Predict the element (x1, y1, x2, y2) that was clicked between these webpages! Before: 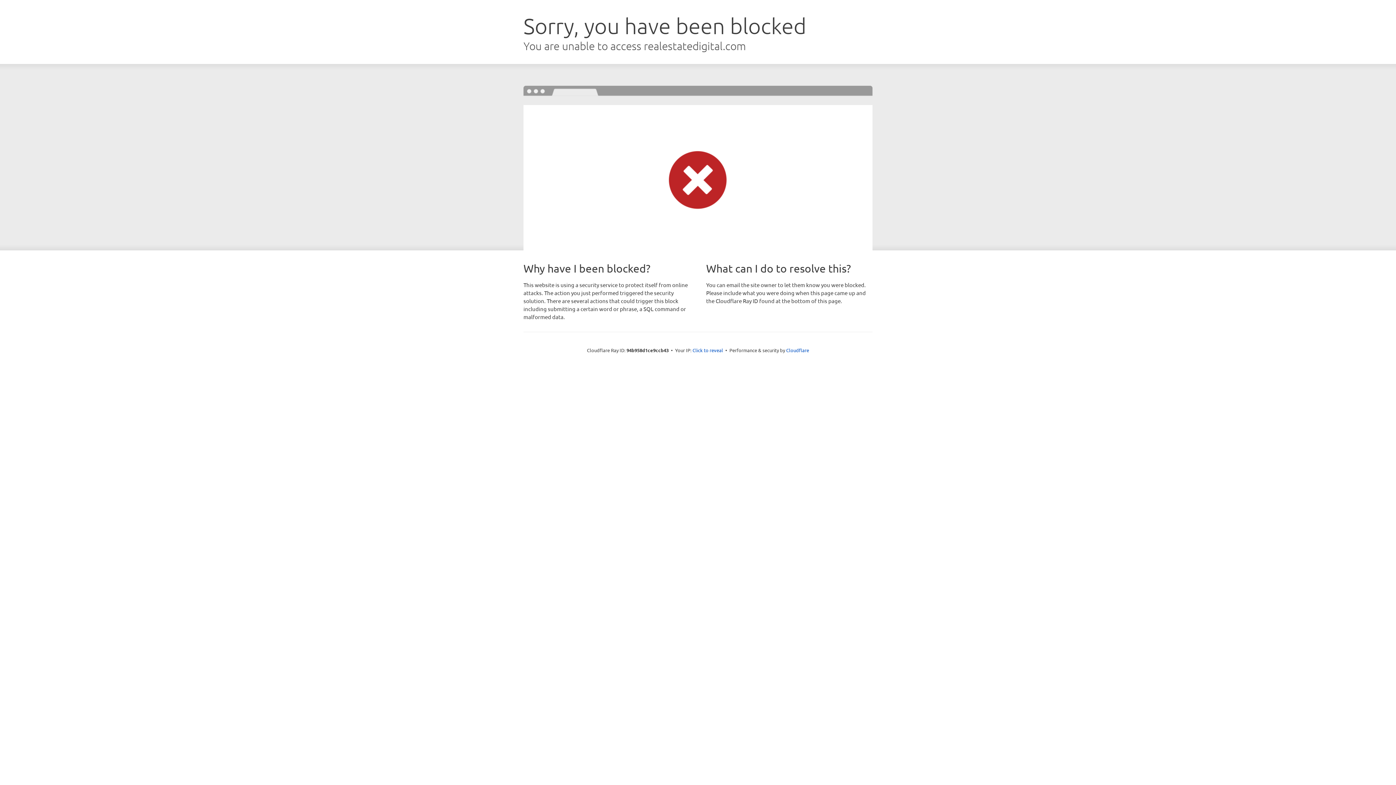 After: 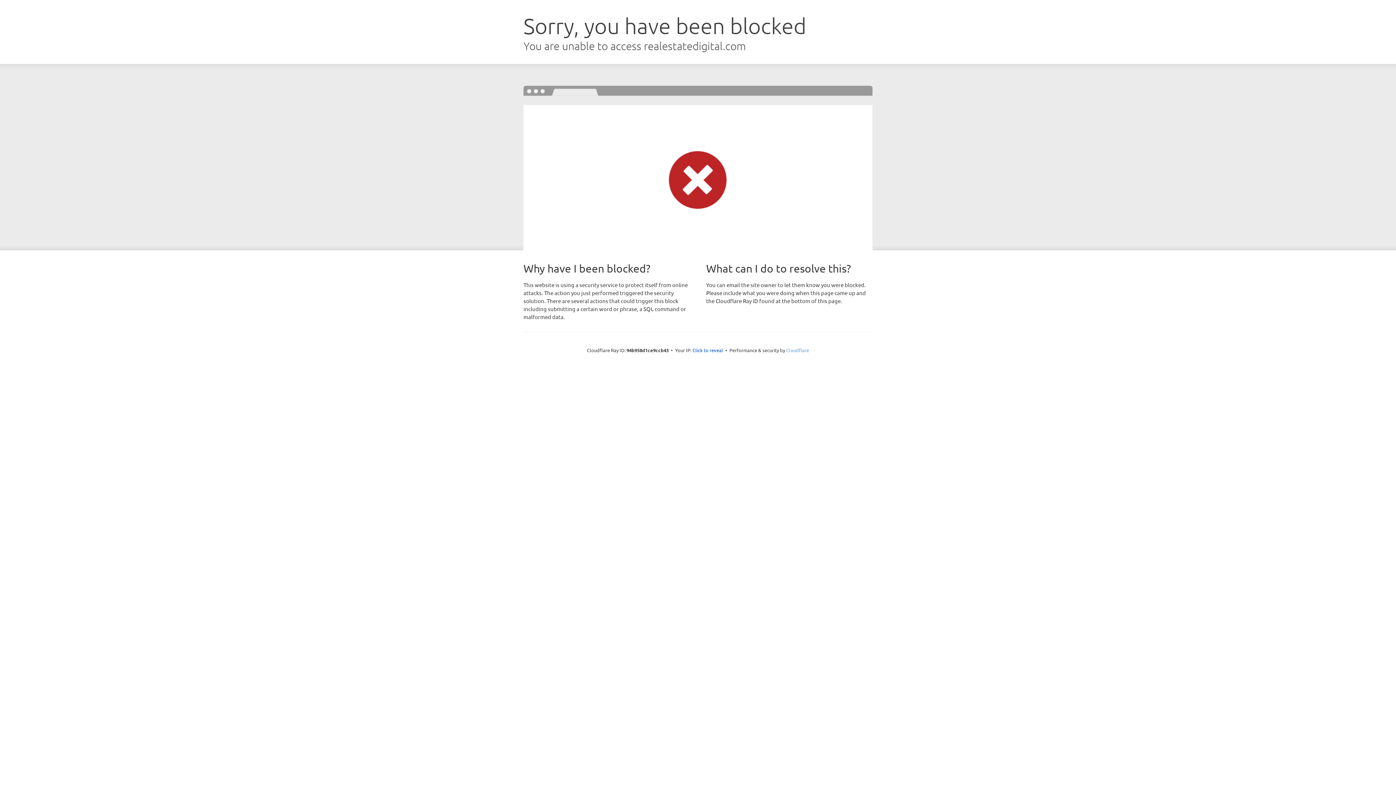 Action: bbox: (786, 347, 809, 353) label: Cloudflare